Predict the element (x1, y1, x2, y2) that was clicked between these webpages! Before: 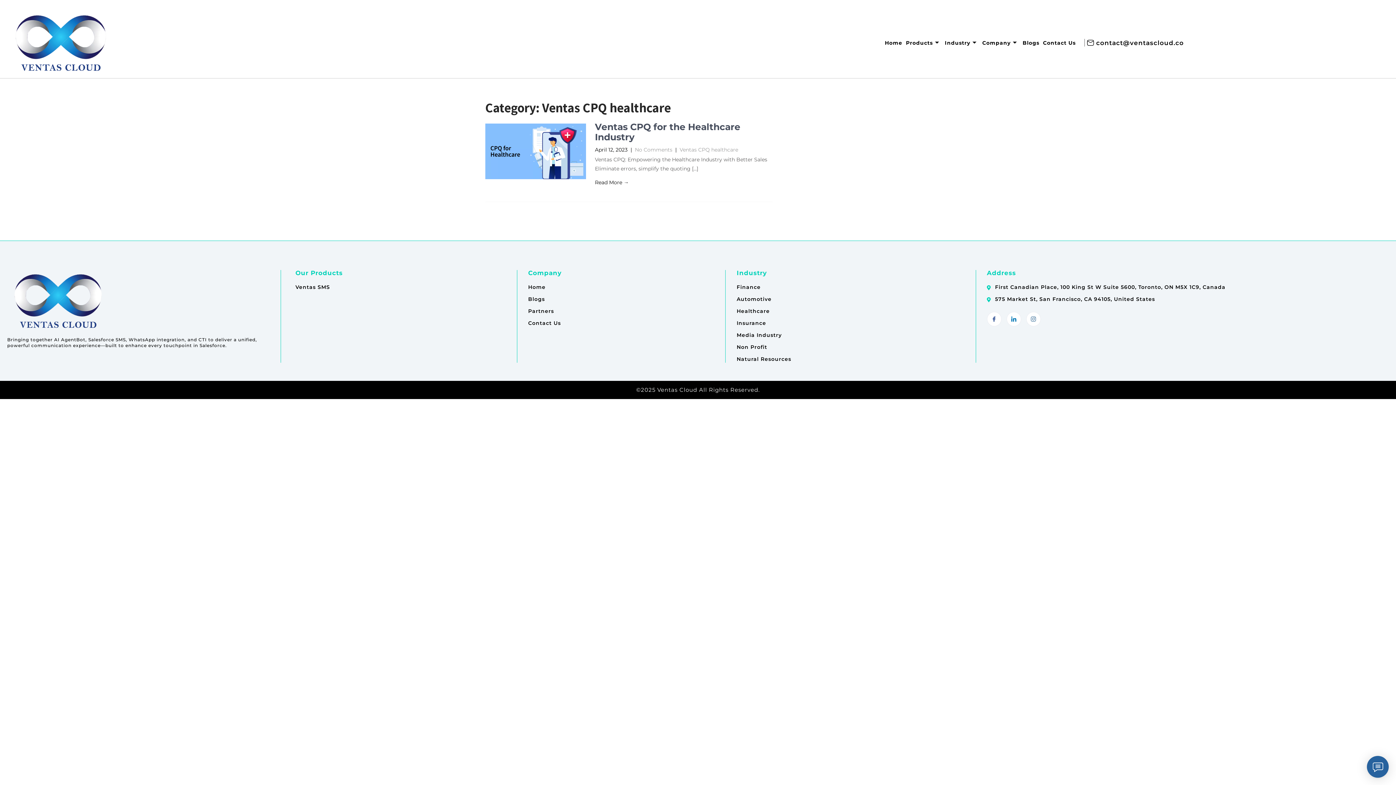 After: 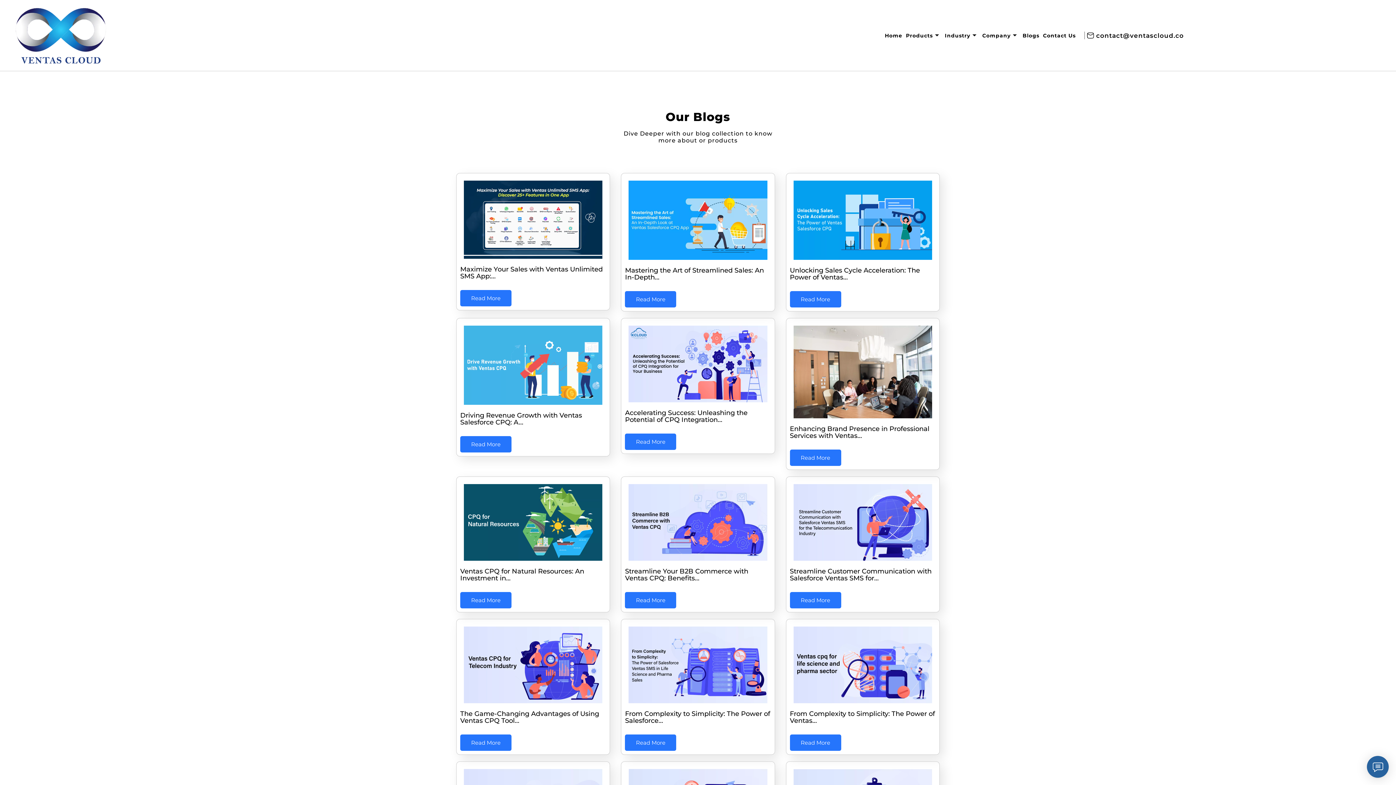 Action: bbox: (1021, 36, 1041, 49) label: Blogs